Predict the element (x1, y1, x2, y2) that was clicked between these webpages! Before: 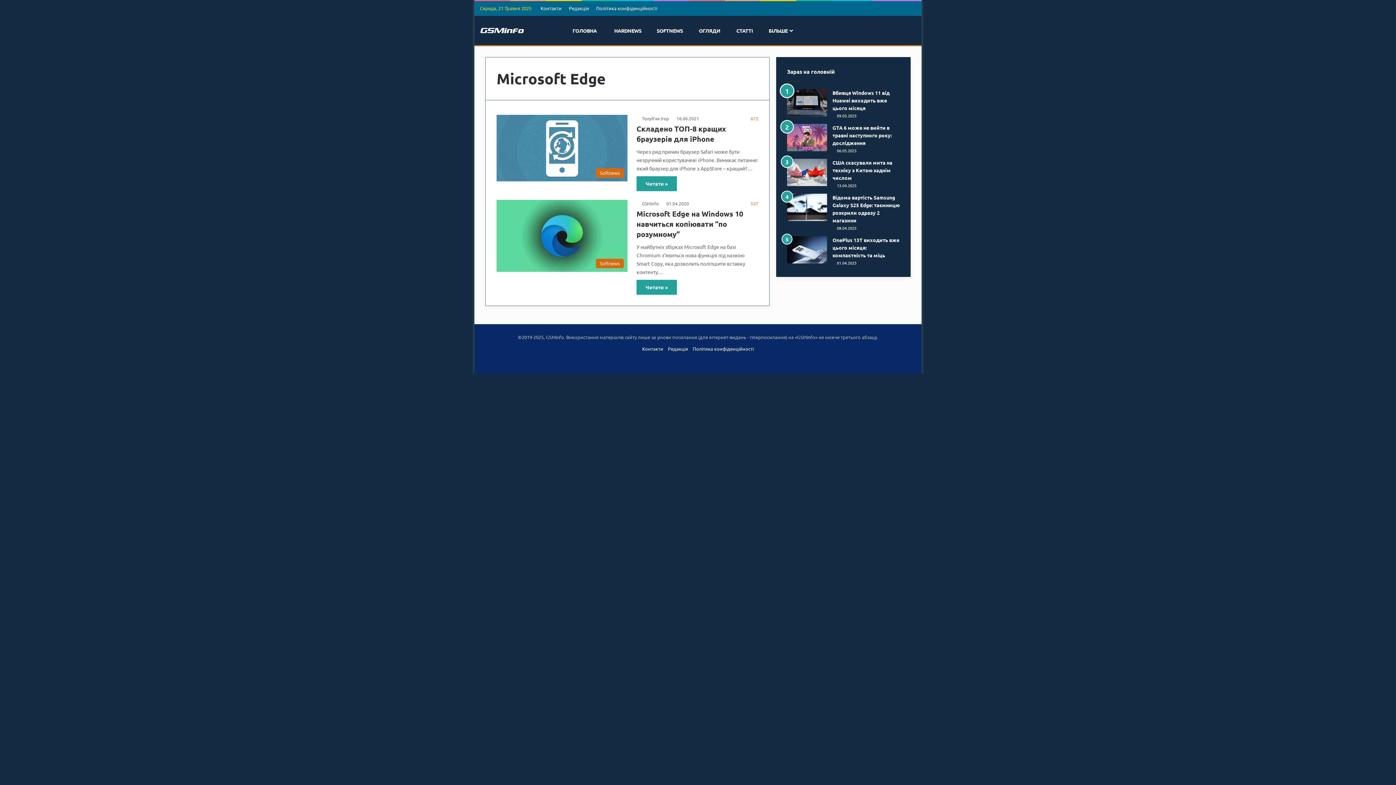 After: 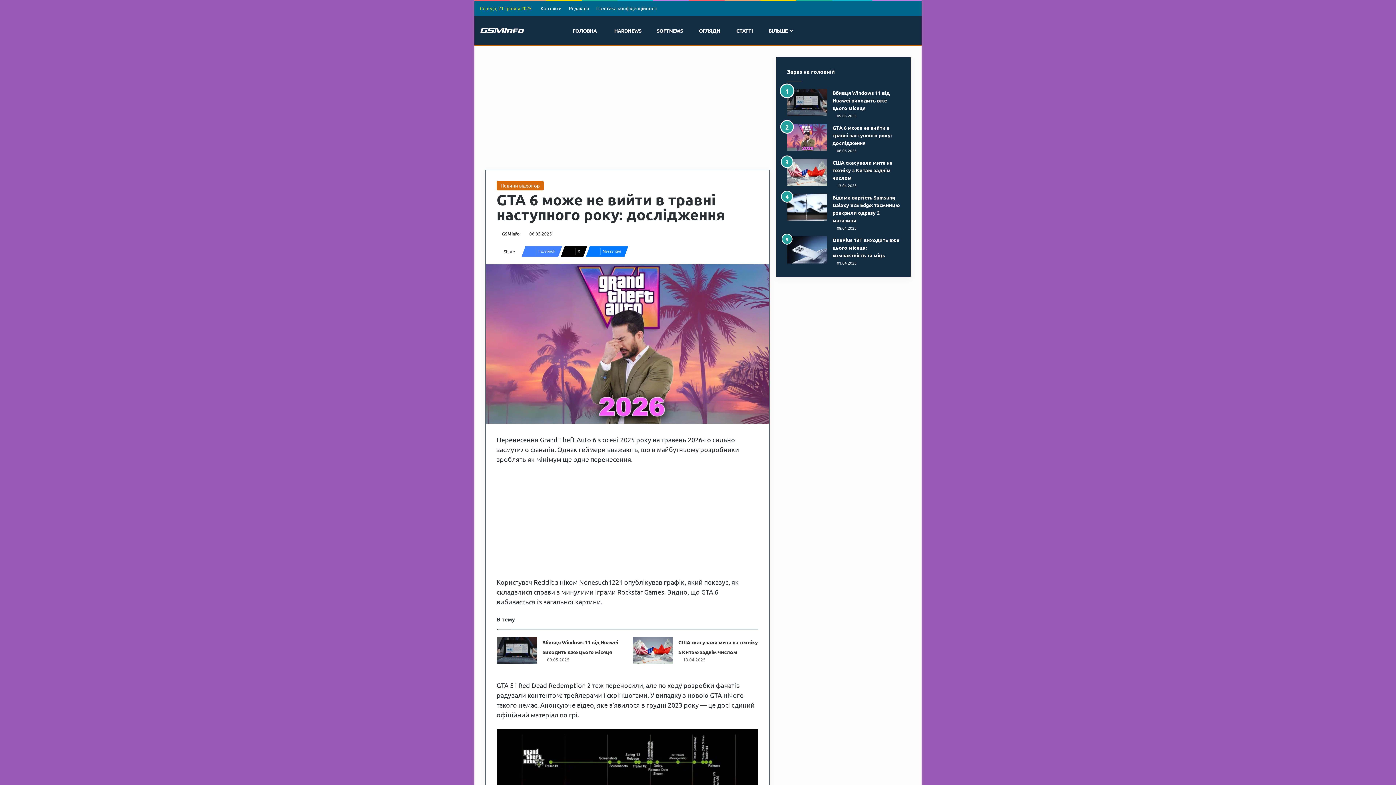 Action: label: GTA 6 може не вийти в травні наступного року: дослідження bbox: (832, 124, 892, 146)